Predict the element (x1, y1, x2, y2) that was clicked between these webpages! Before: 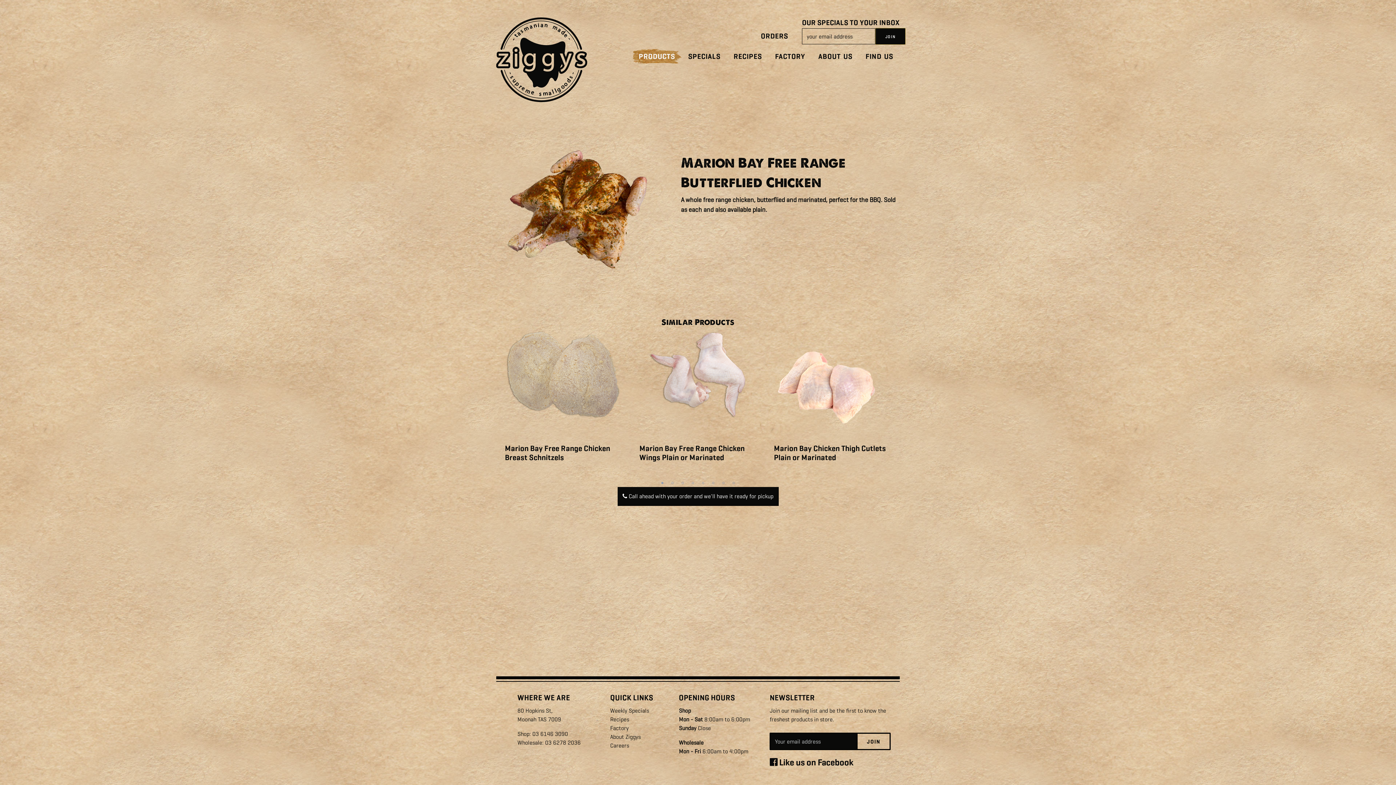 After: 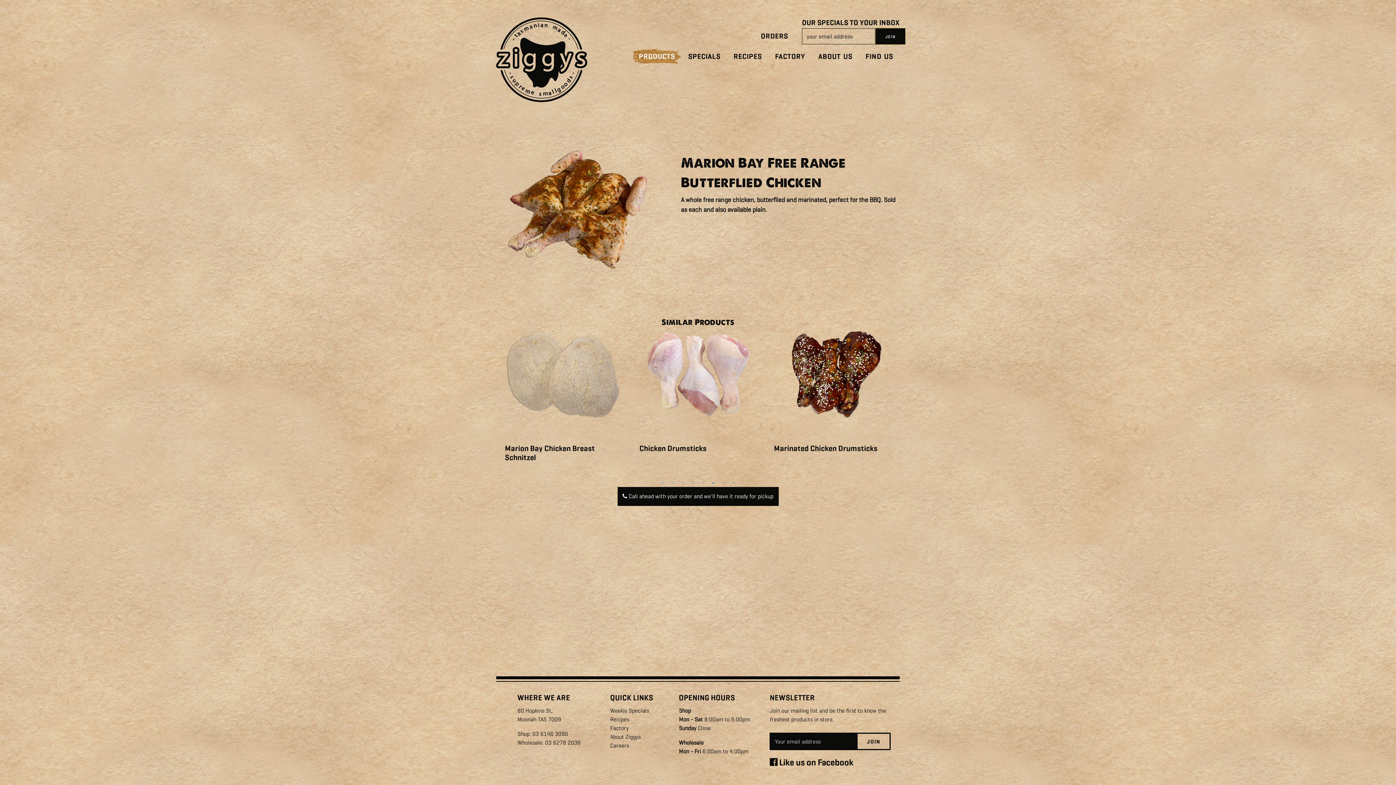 Action: label: 6 of 3 bbox: (712, 482, 714, 484)